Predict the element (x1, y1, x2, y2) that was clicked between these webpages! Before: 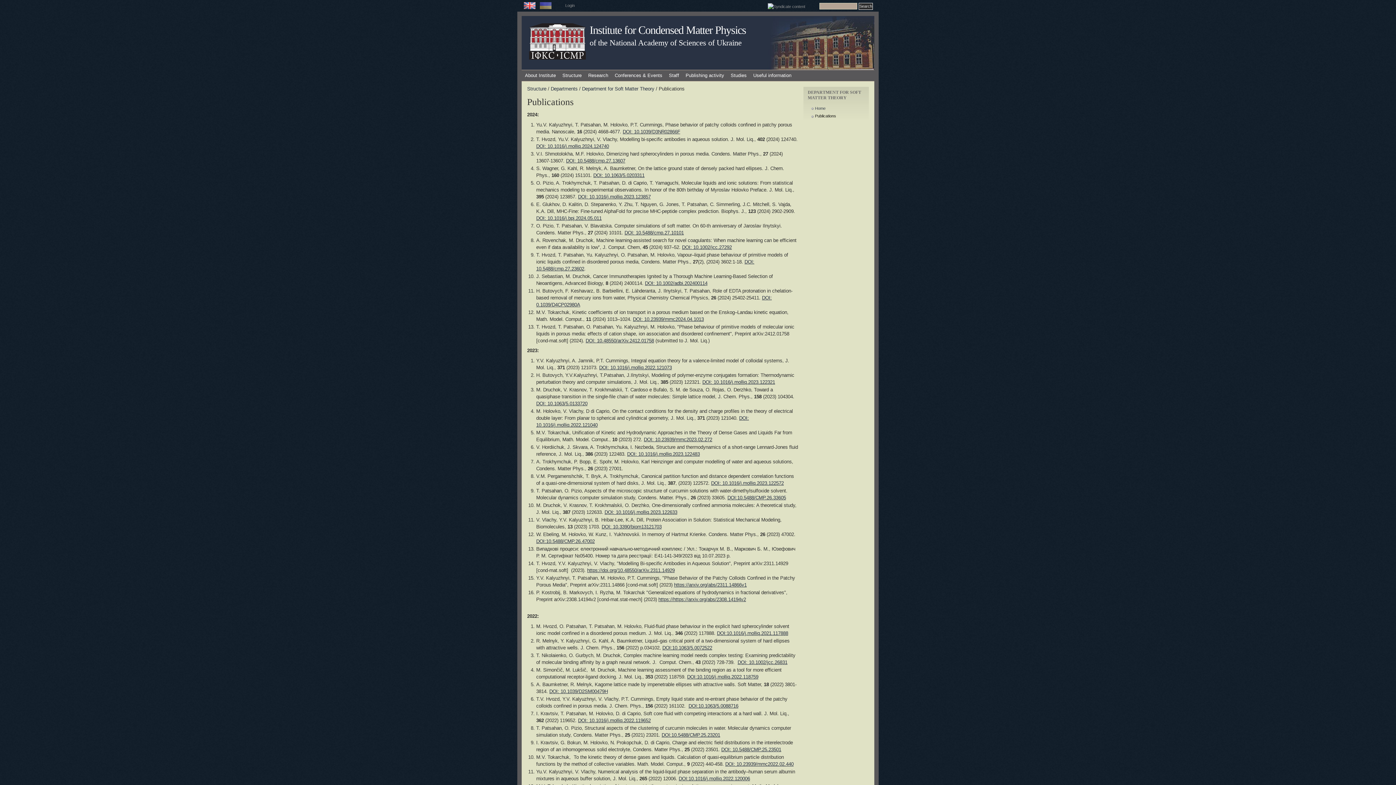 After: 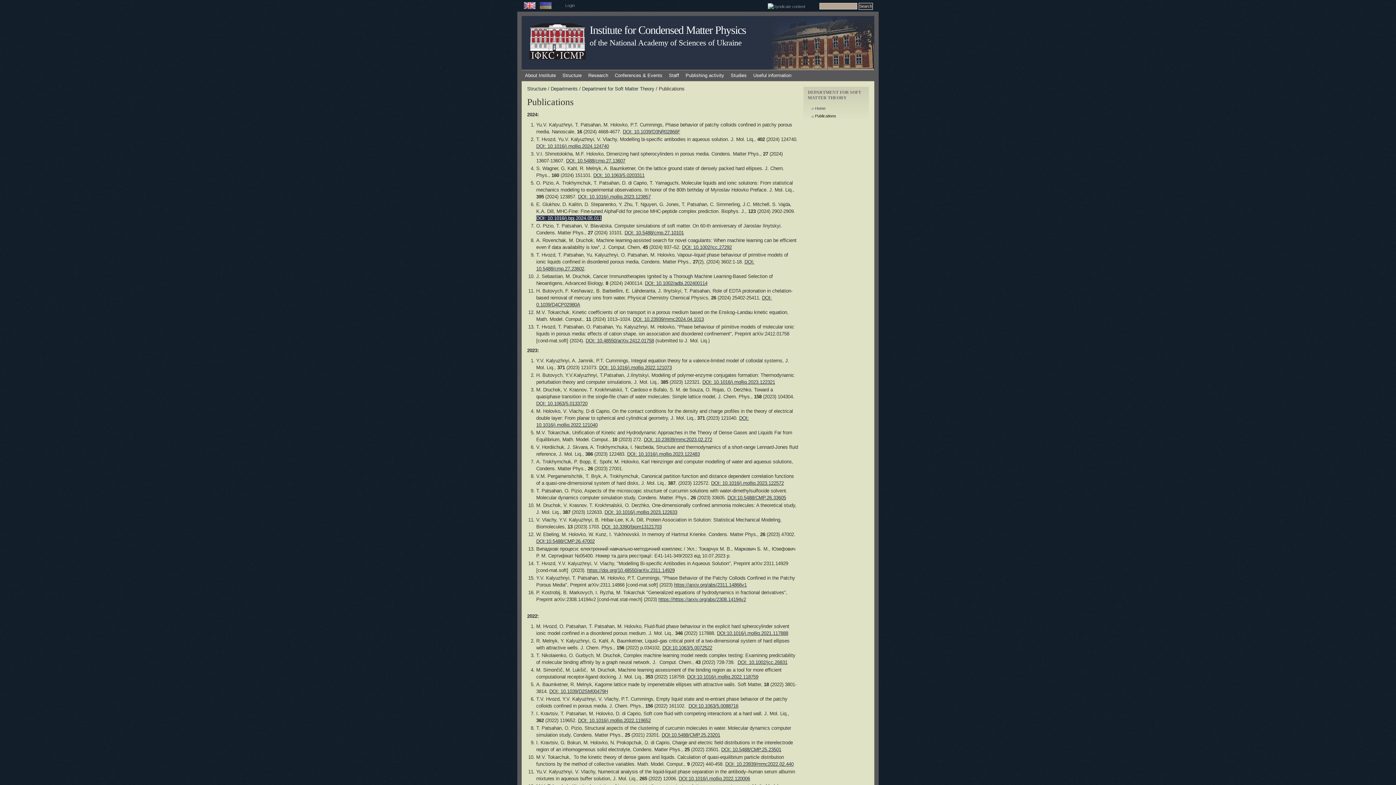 Action: bbox: (536, 215, 601, 221) label: DOI: 10.1016/j.bpj.2024.05.011